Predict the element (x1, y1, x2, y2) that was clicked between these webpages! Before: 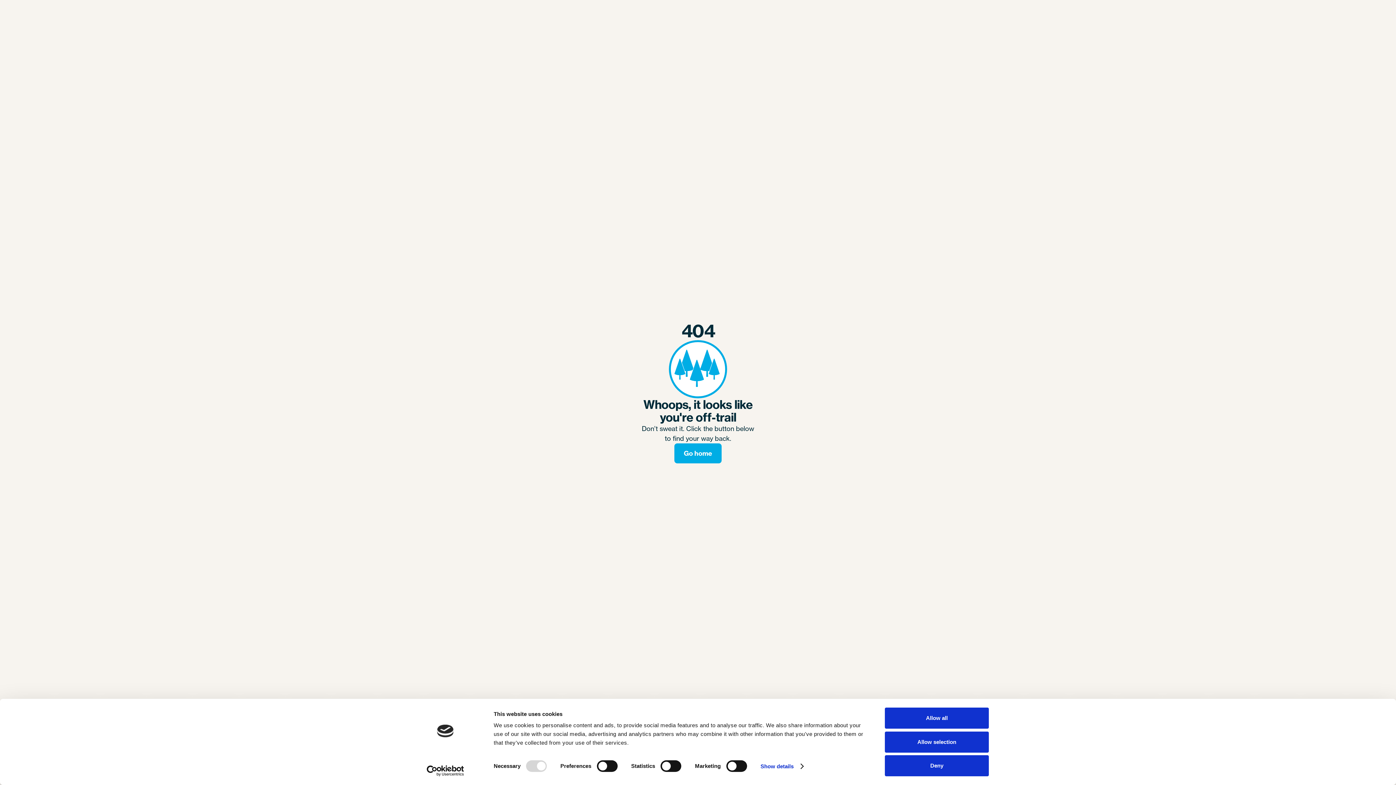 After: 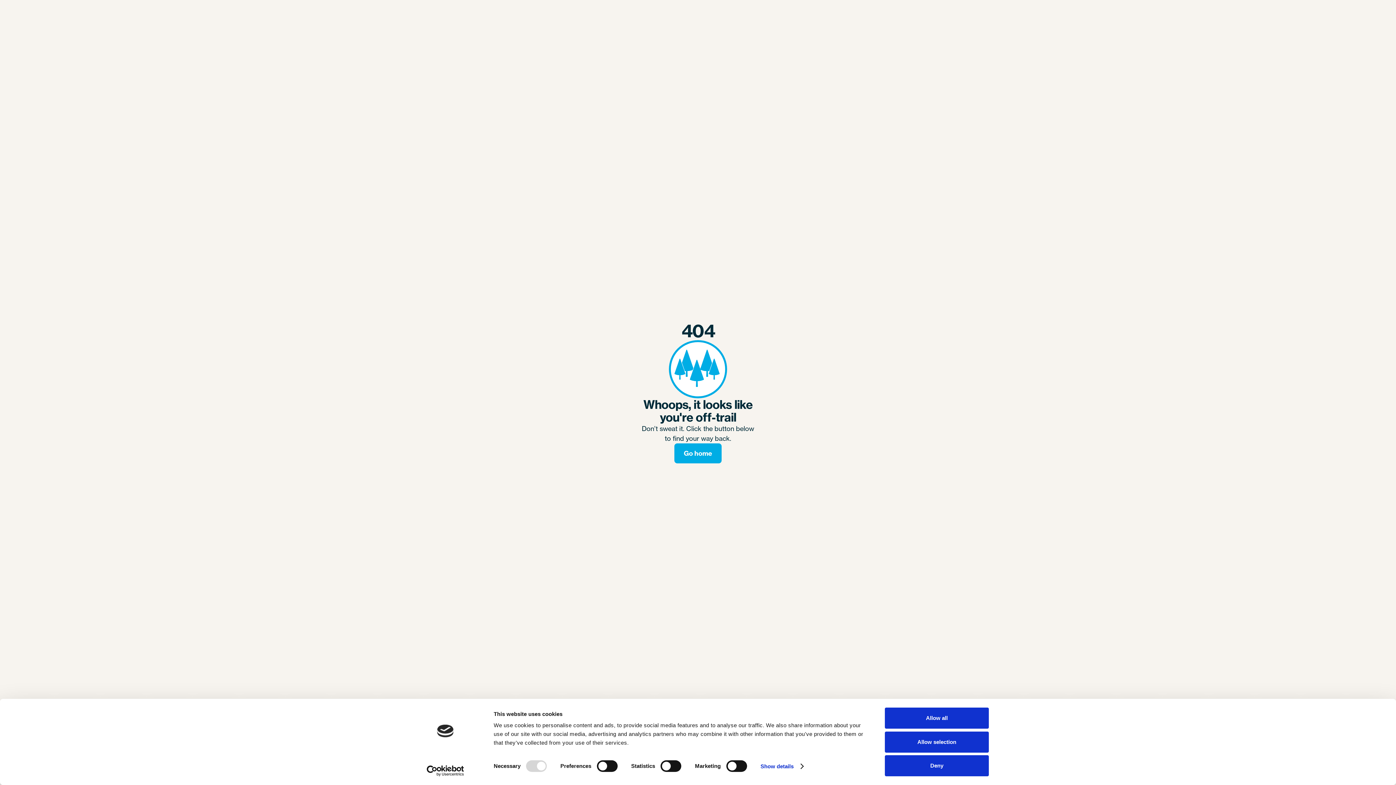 Action: label: Usercentrics Cookiebot - opens in a new window bbox: (413, 765, 477, 776)